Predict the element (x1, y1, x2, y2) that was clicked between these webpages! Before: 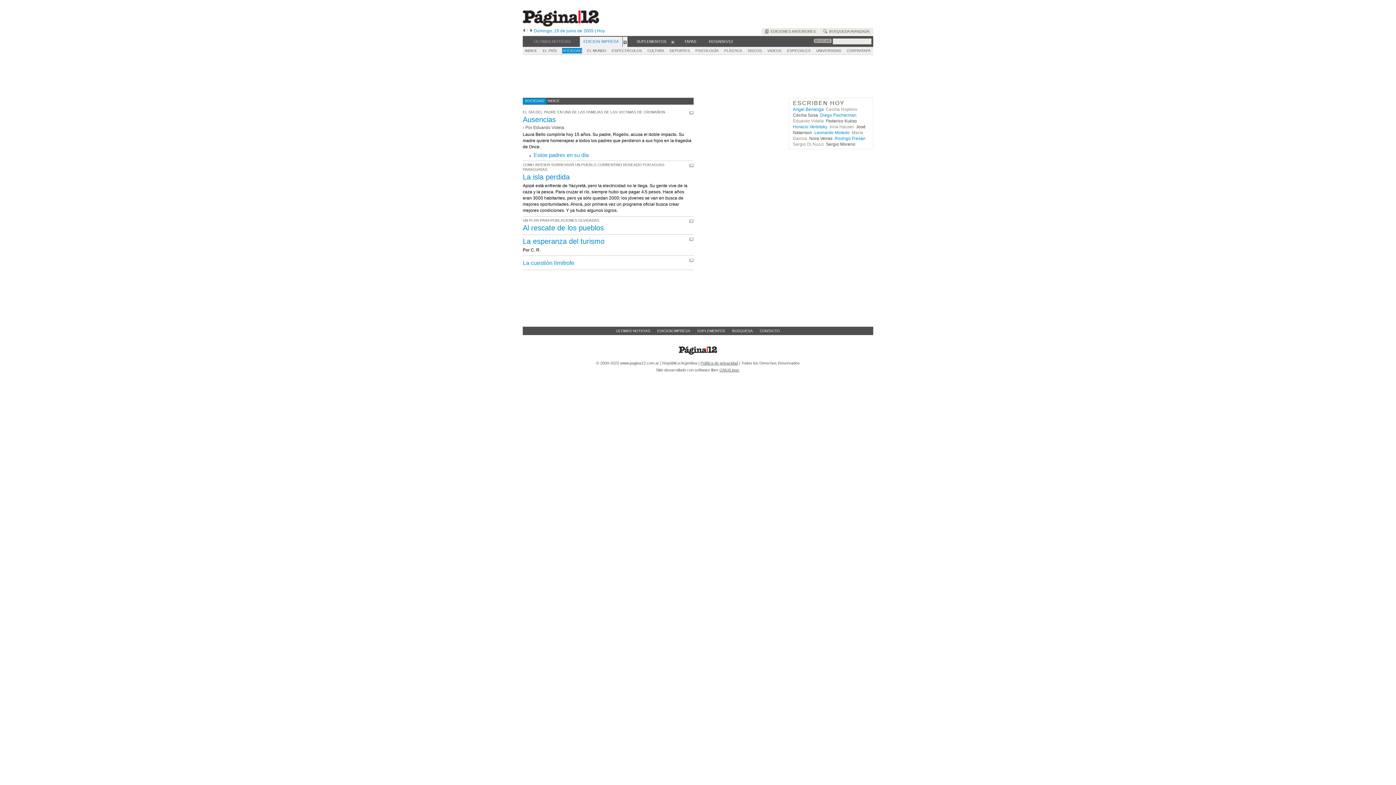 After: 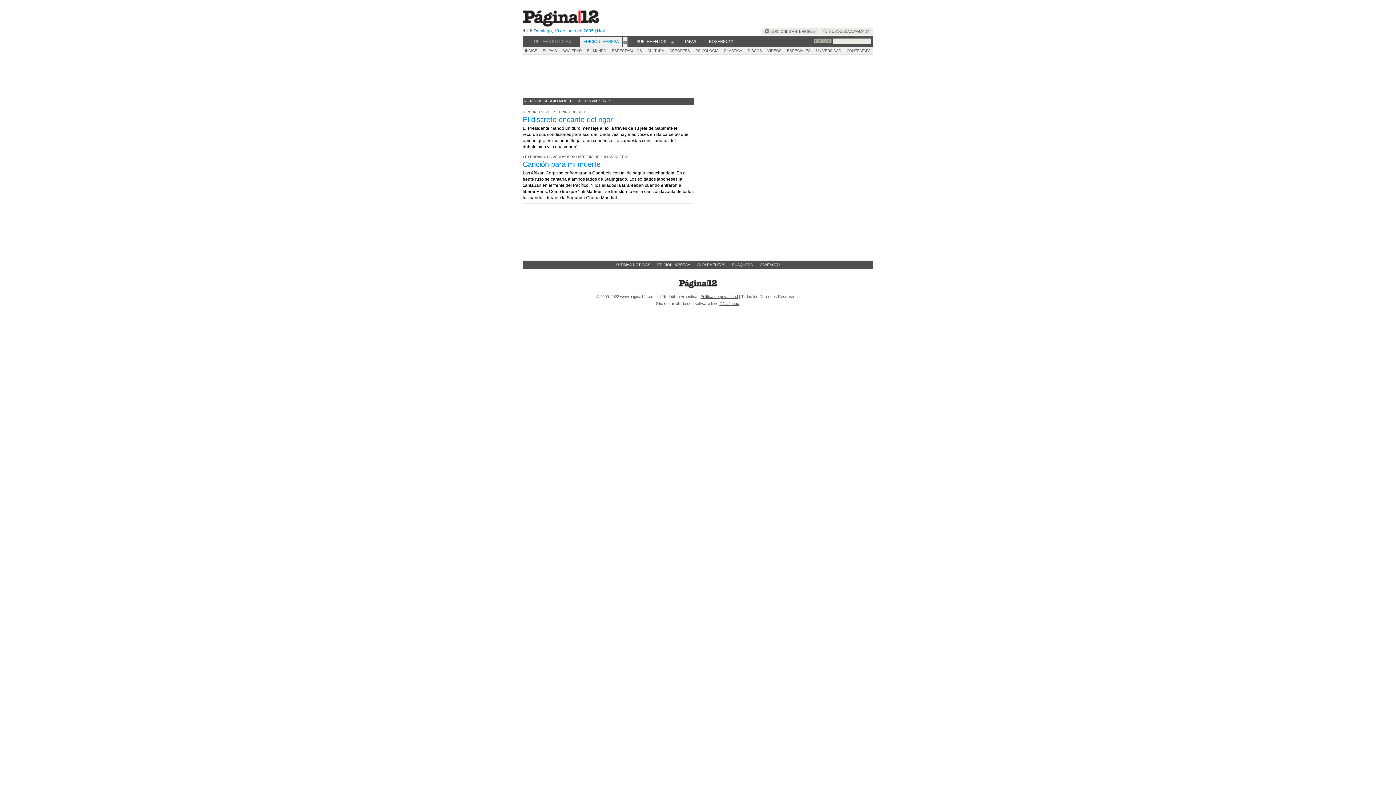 Action: bbox: (826, 141, 855, 146) label: Sergio Moreno